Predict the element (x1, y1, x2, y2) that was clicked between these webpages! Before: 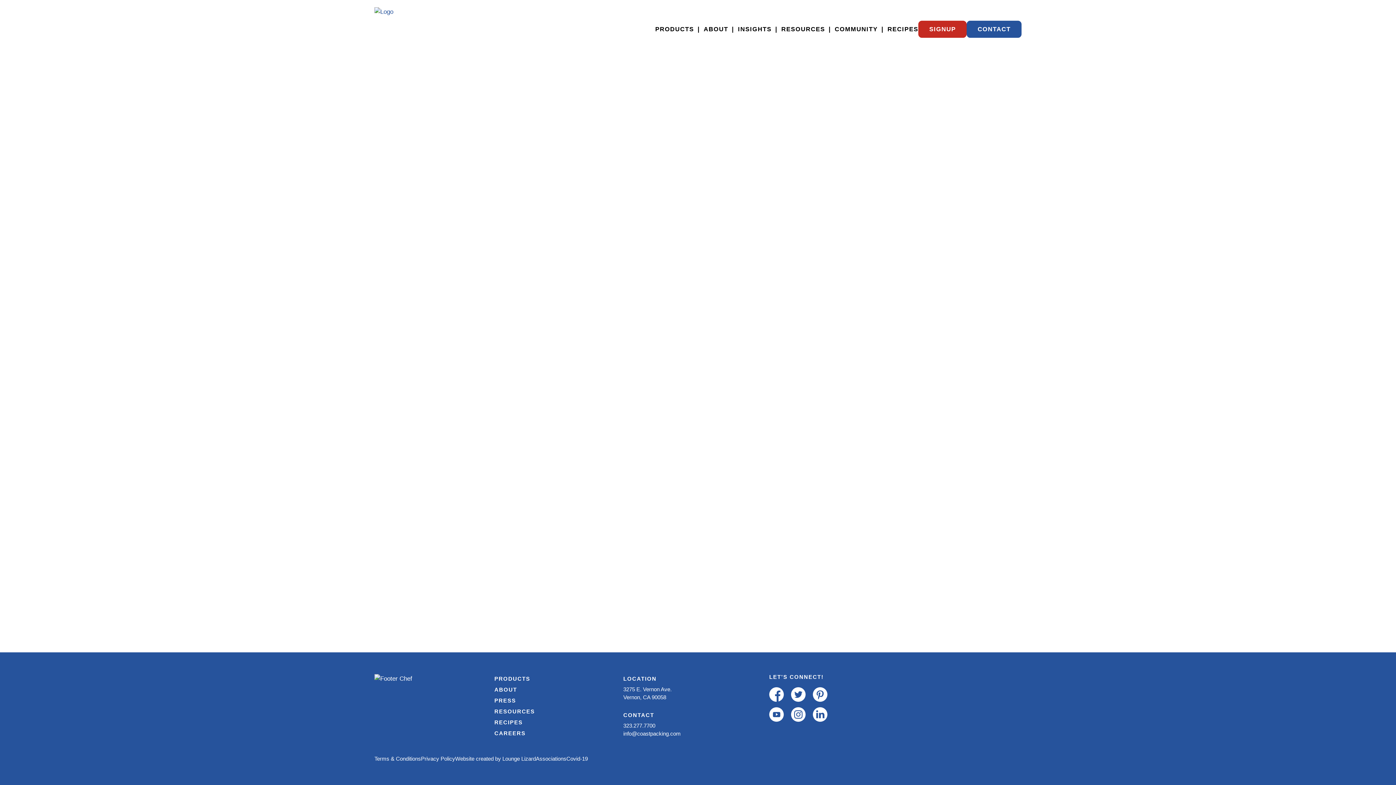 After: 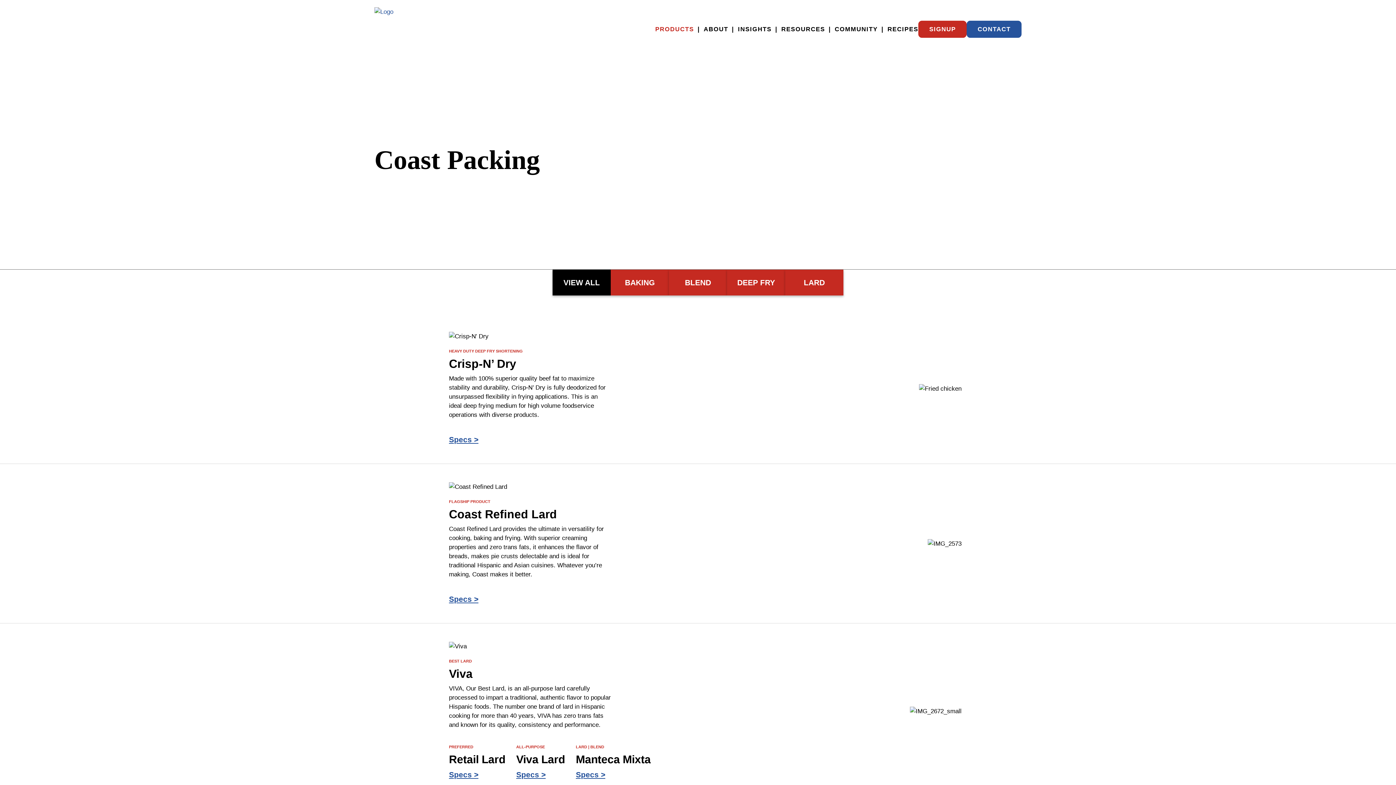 Action: bbox: (494, 676, 530, 682) label: PRODUCTS